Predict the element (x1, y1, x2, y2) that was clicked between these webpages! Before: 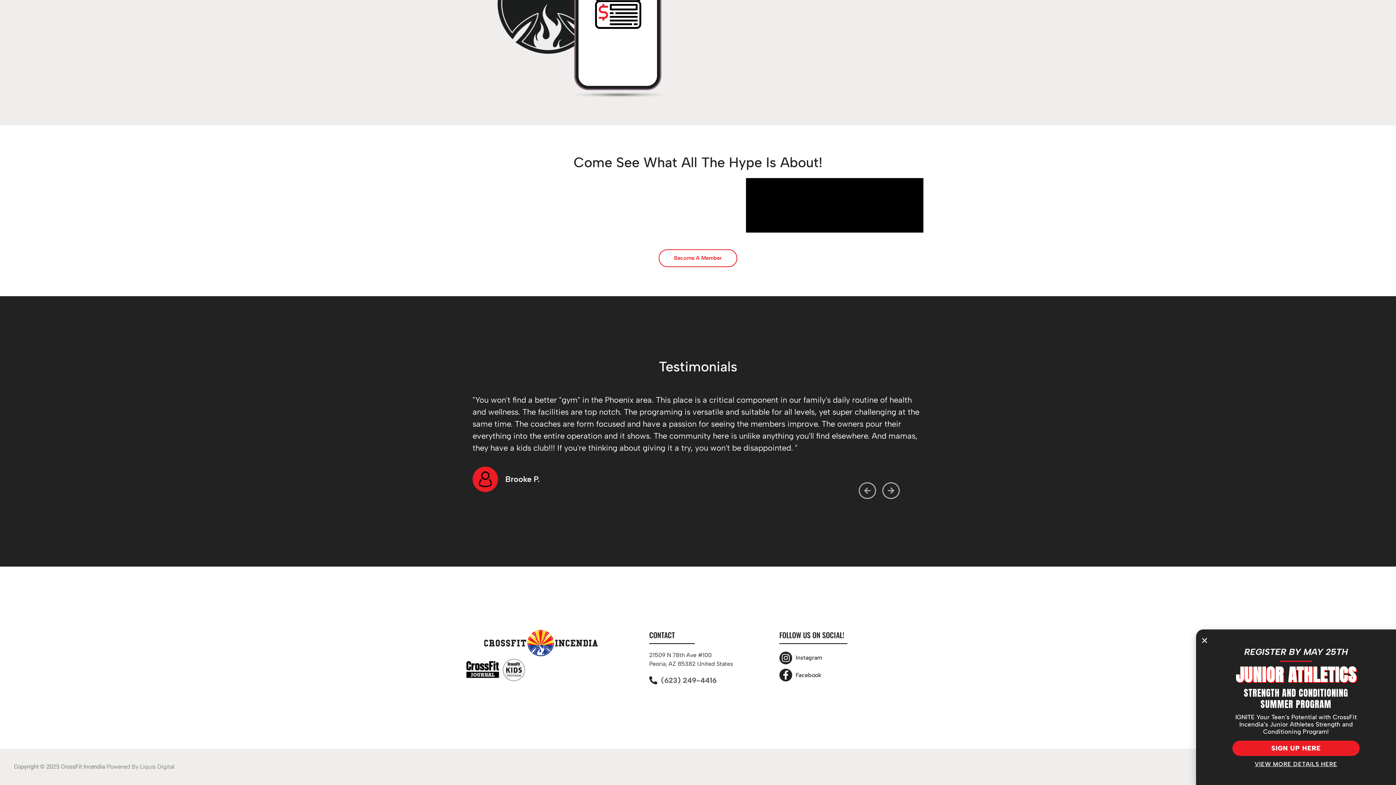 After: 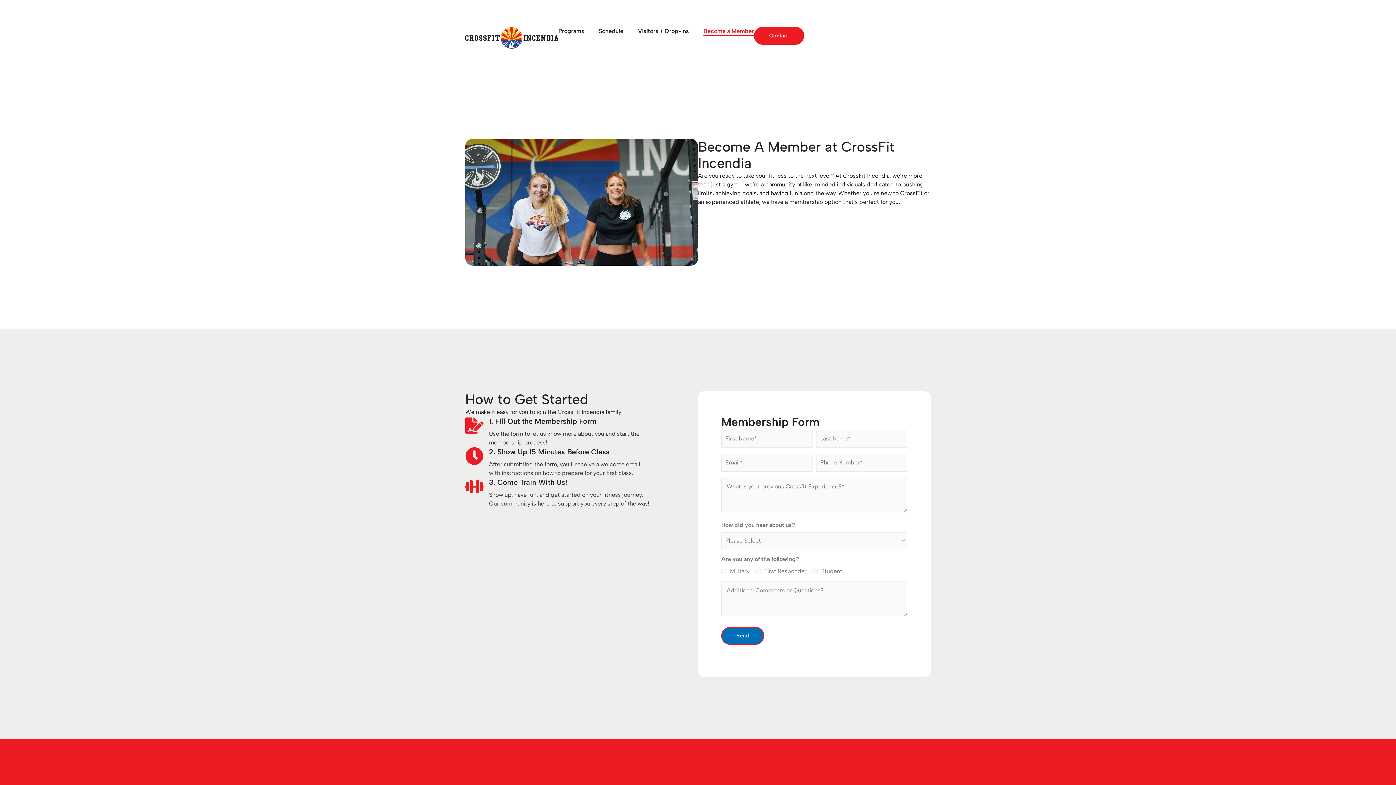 Action: label: Become a Member bbox: (703, 26, 754, 35)